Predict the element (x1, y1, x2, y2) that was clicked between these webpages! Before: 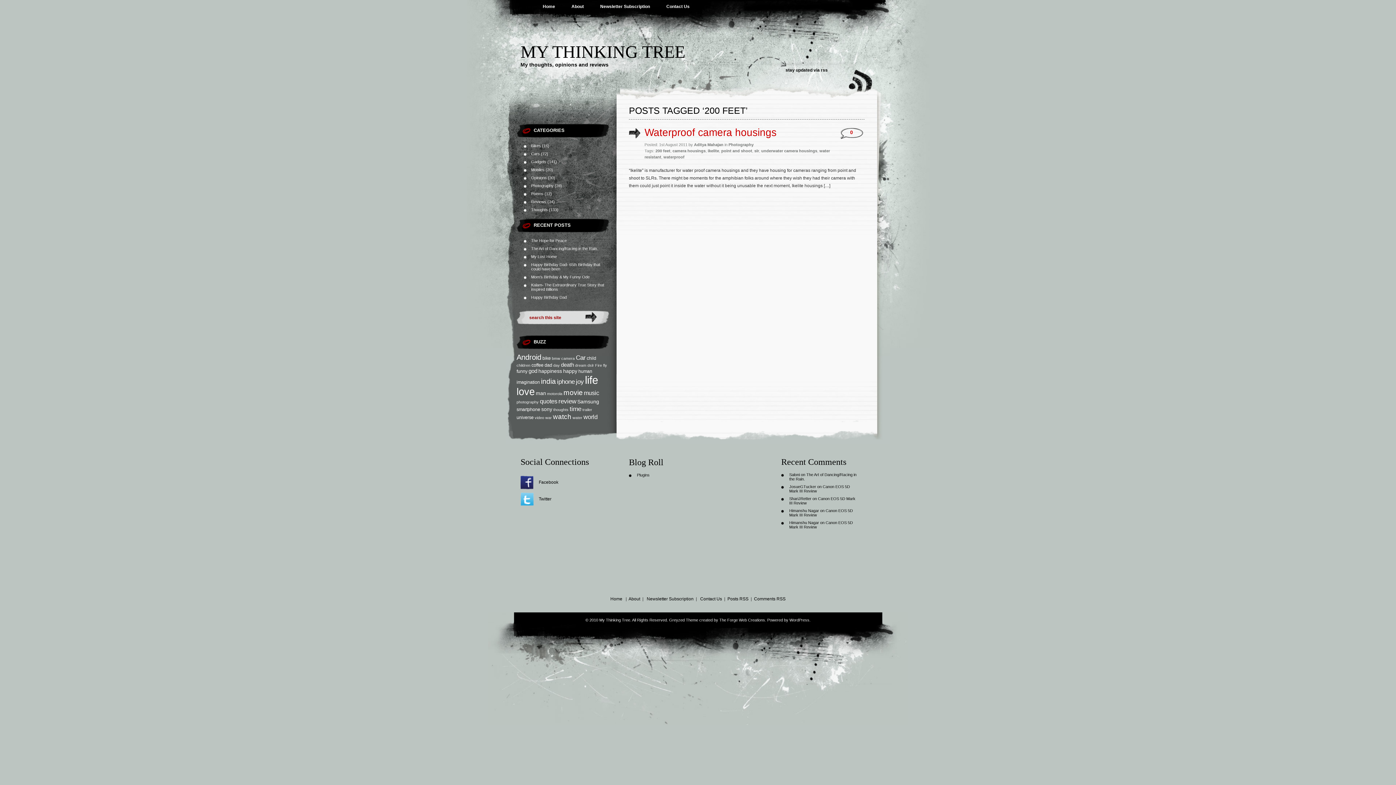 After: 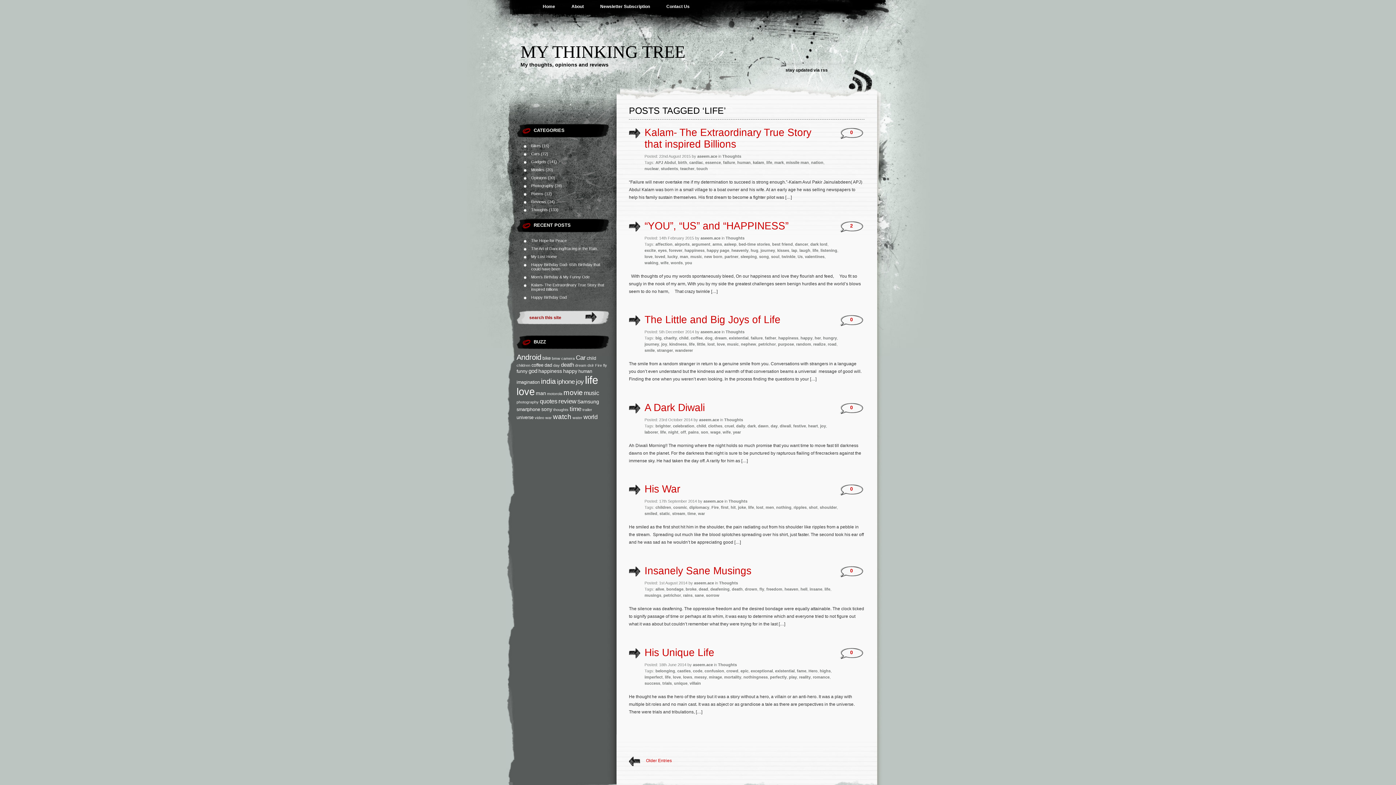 Action: bbox: (585, 374, 598, 386) label: life (29 items)